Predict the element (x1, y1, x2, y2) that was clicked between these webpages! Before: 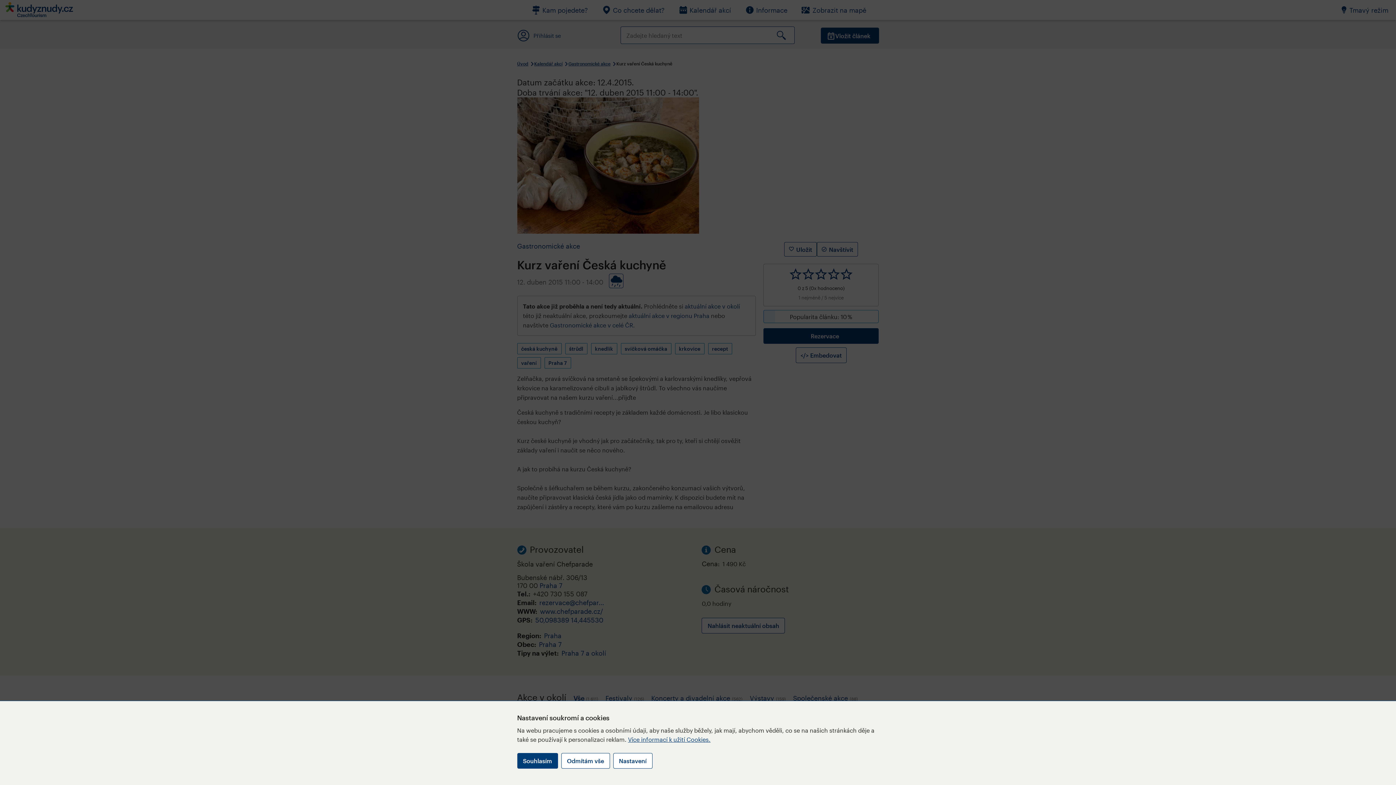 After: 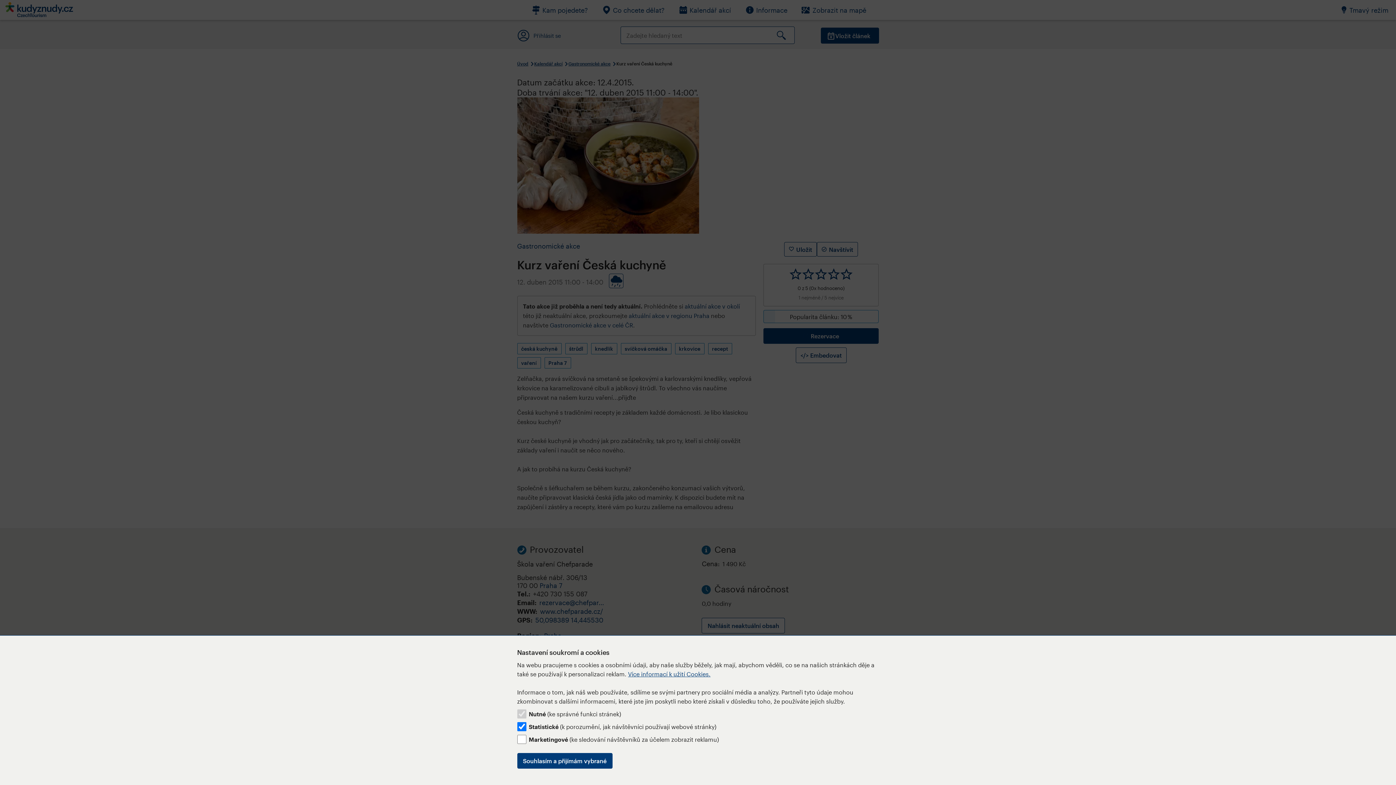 Action: label: Nastavení bbox: (613, 753, 652, 769)